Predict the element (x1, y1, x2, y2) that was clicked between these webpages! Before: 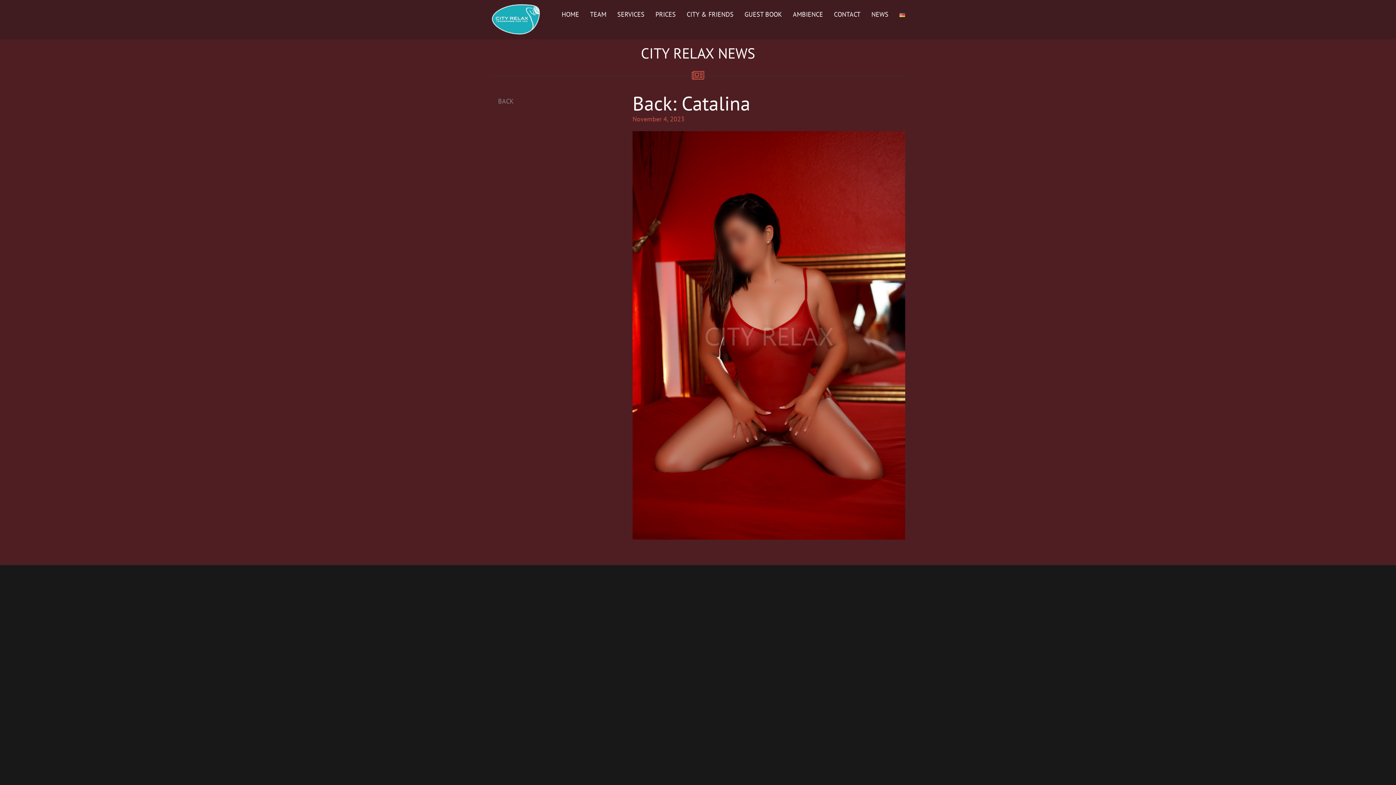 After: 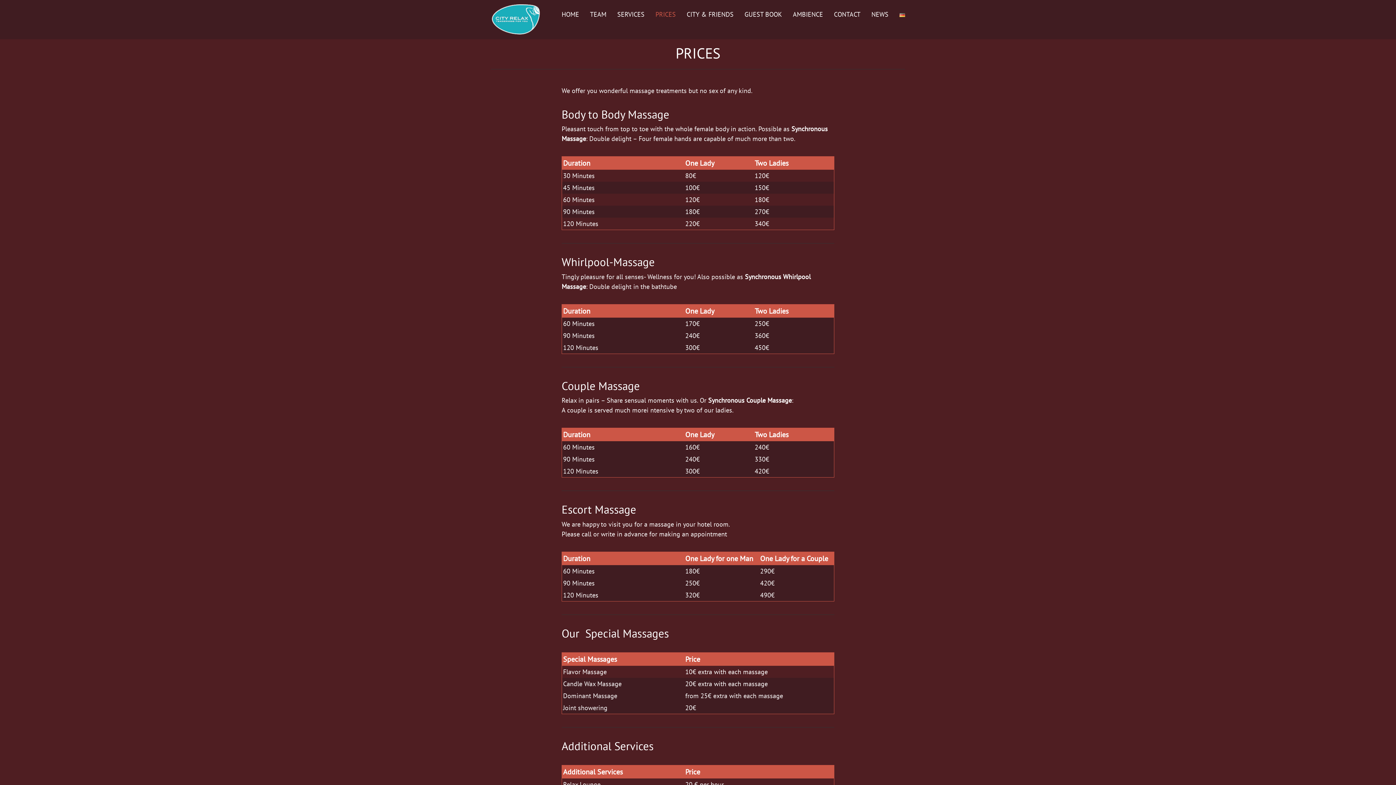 Action: label: PRICES bbox: (650, 0, 681, 29)